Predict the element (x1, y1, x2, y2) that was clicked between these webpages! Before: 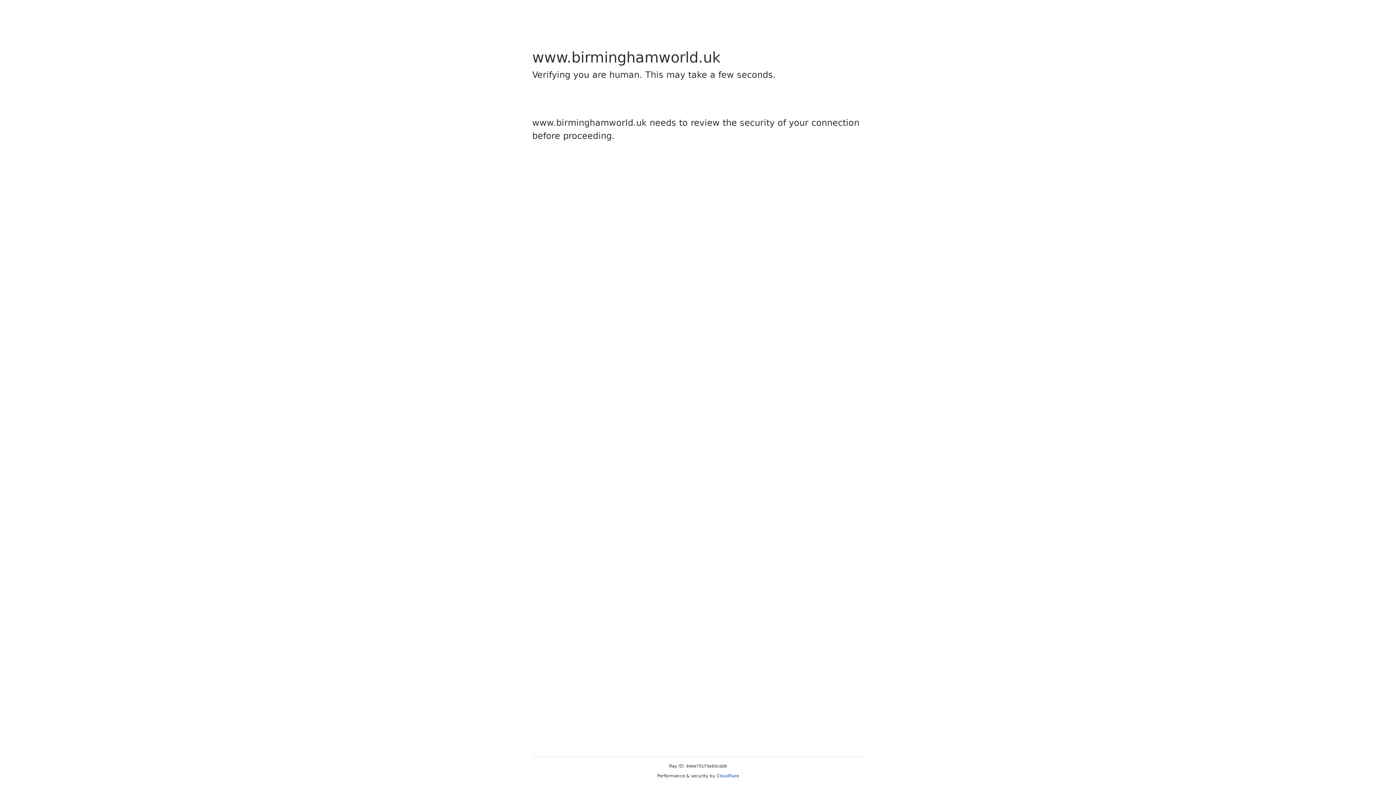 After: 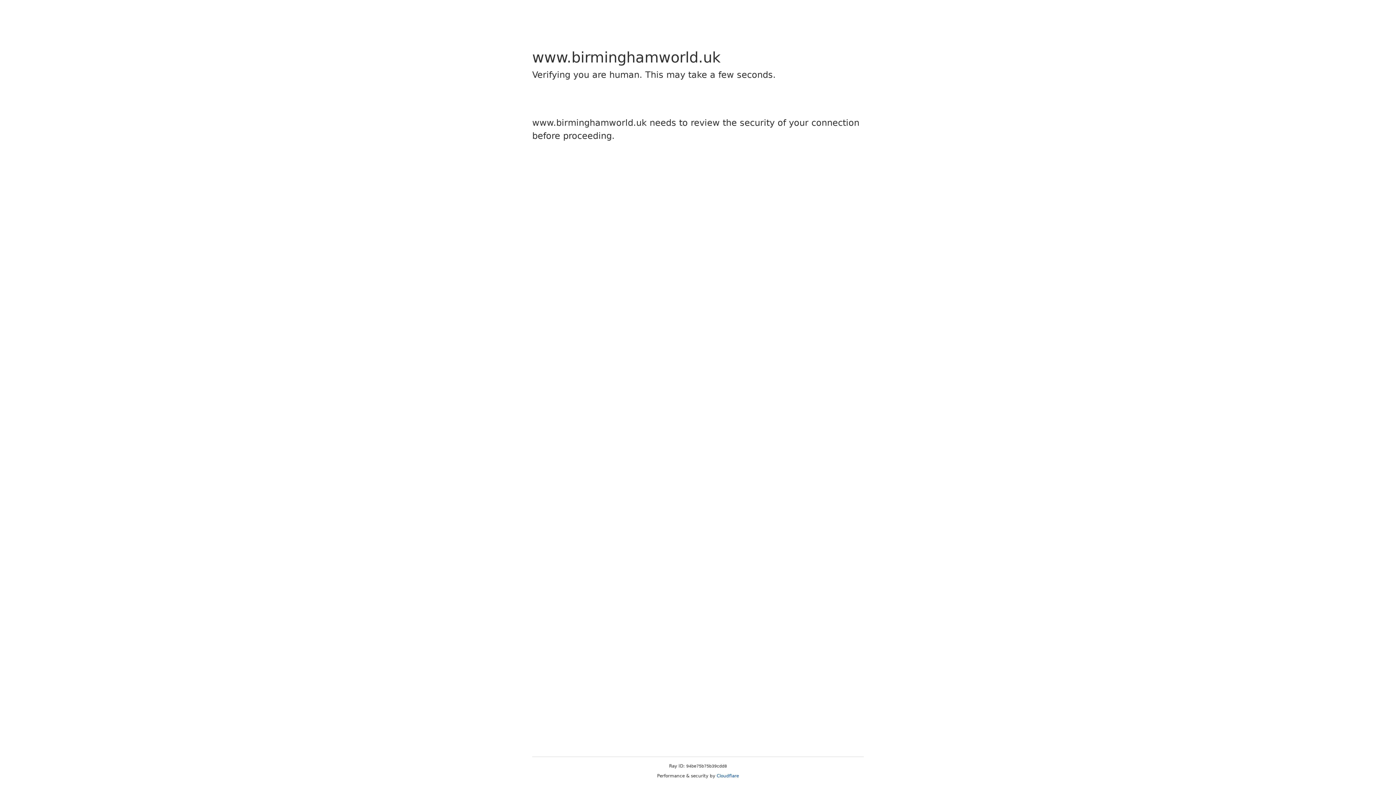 Action: bbox: (716, 773, 739, 778) label: Cloudflare